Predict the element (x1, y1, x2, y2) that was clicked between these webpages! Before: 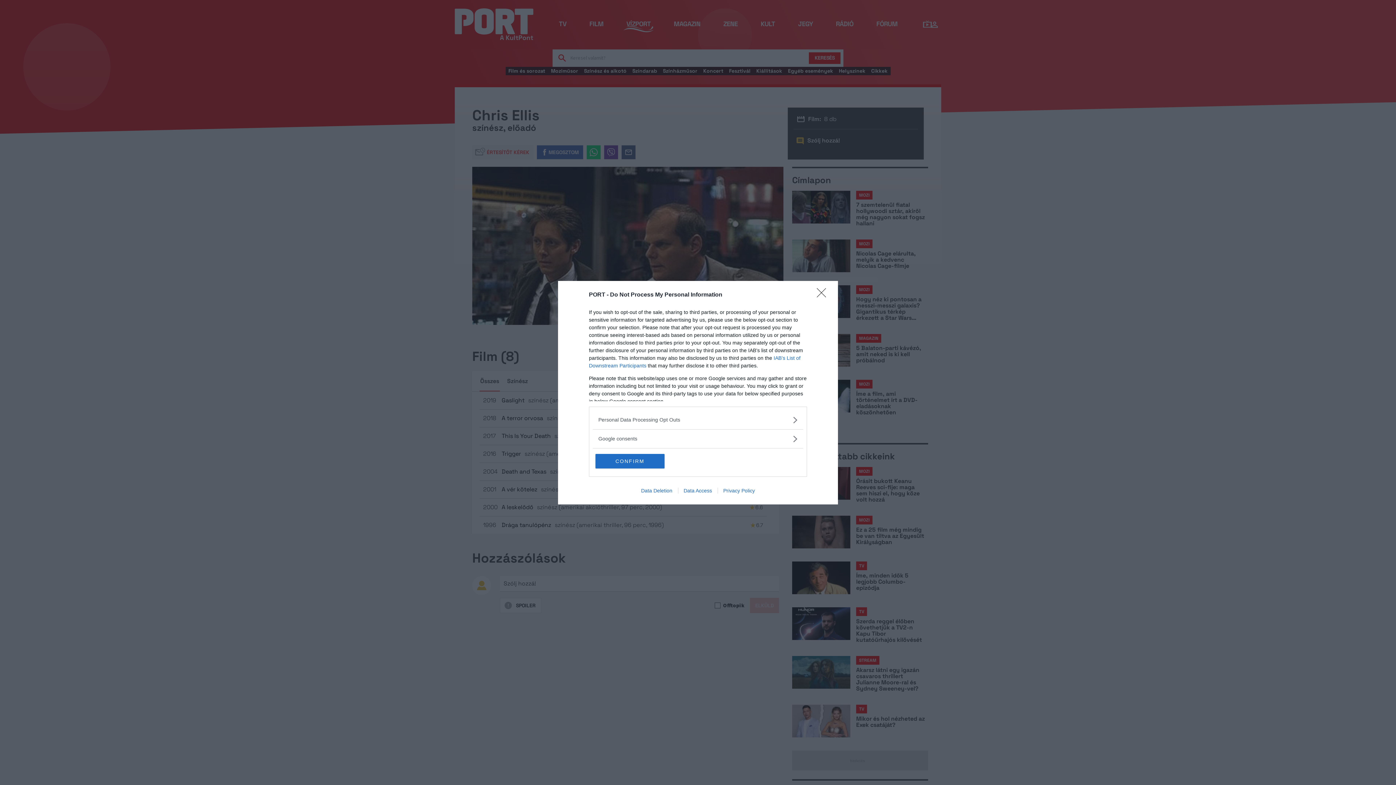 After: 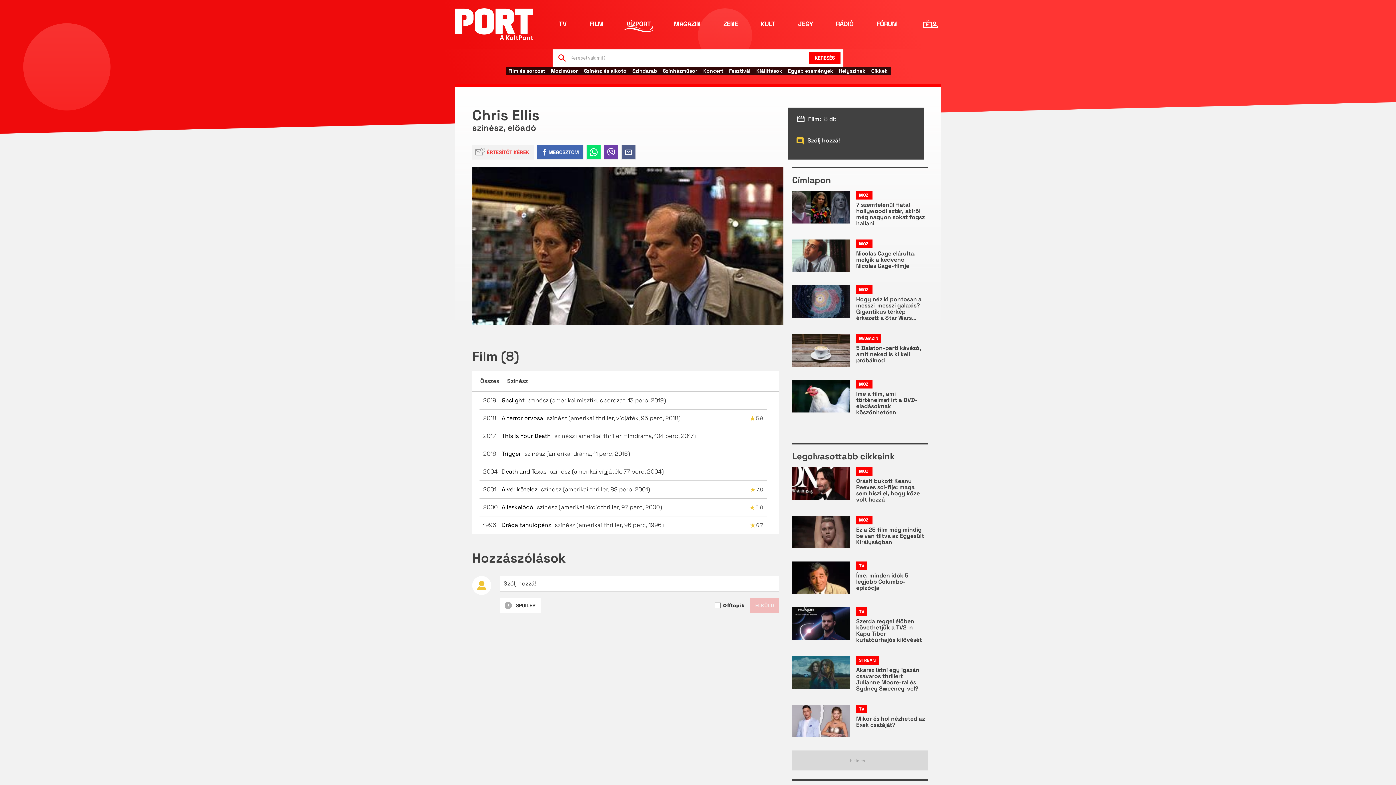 Action: label: Close bbox: (817, 288, 830, 302)